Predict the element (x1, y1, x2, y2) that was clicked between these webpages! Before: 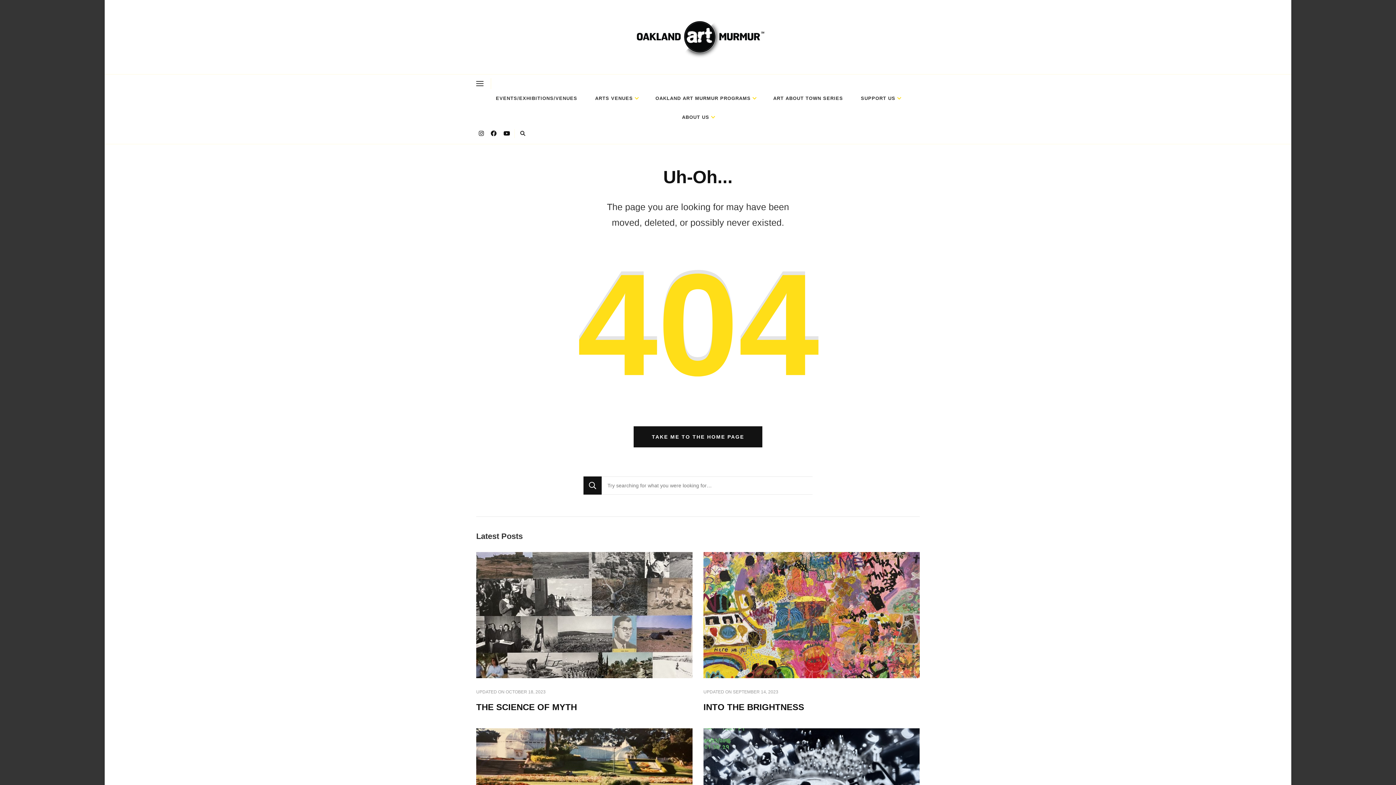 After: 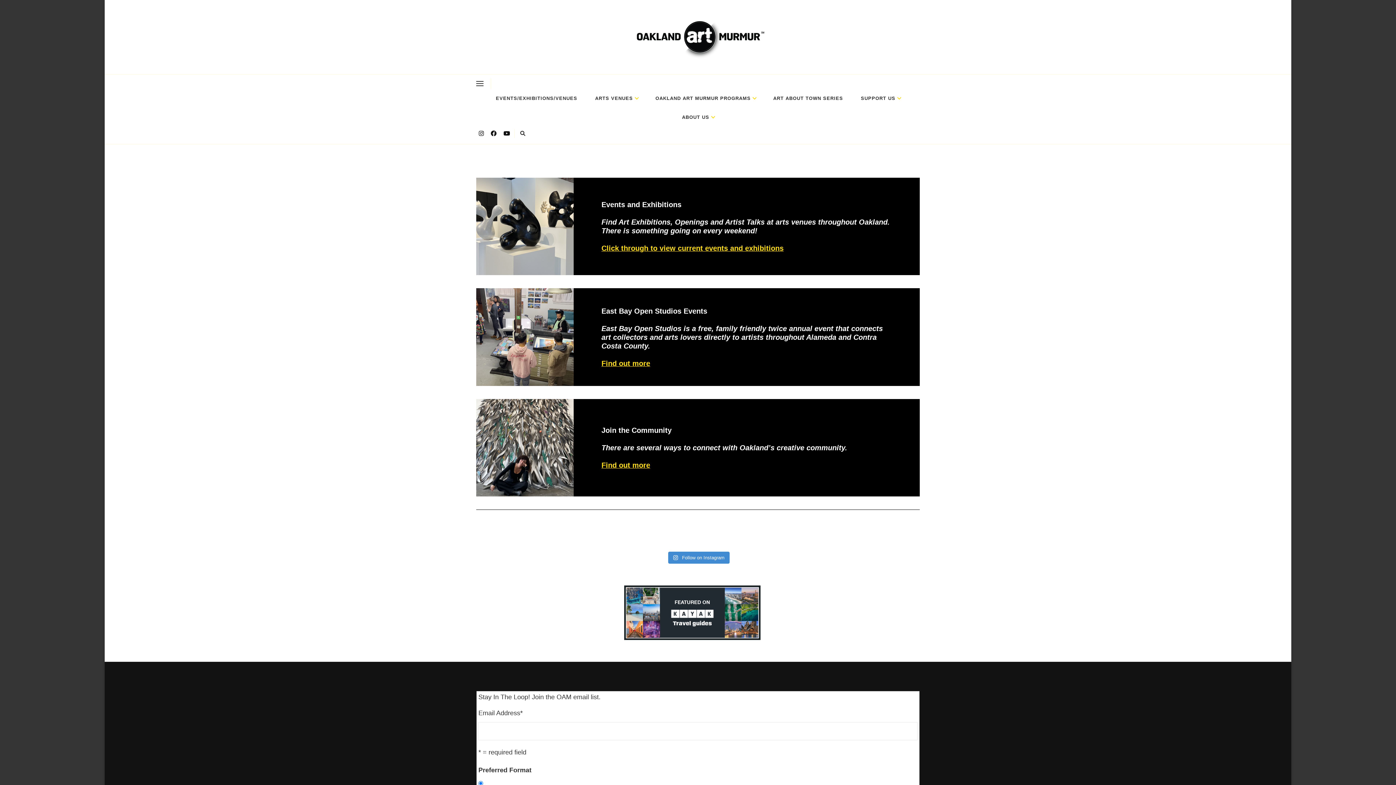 Action: bbox: (625, 10, 770, 63)